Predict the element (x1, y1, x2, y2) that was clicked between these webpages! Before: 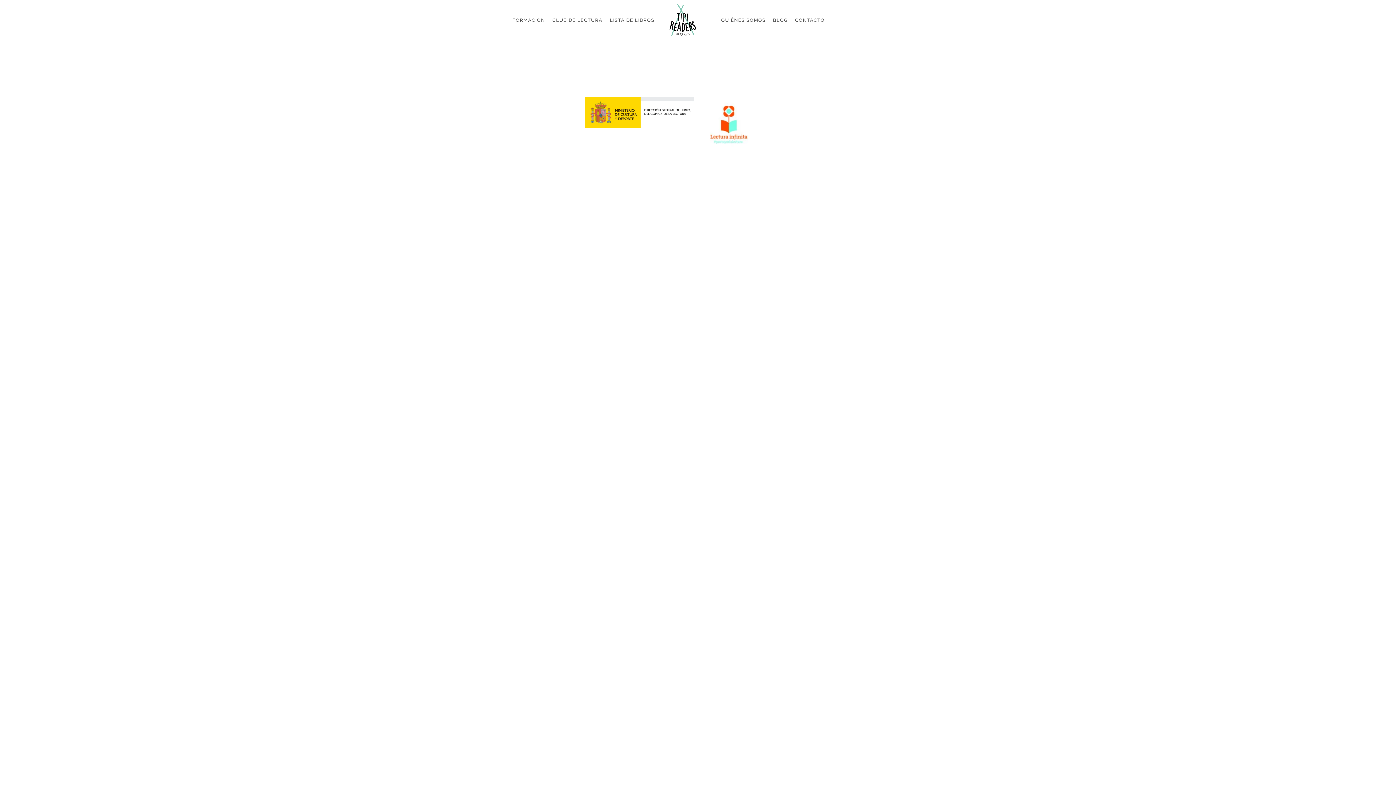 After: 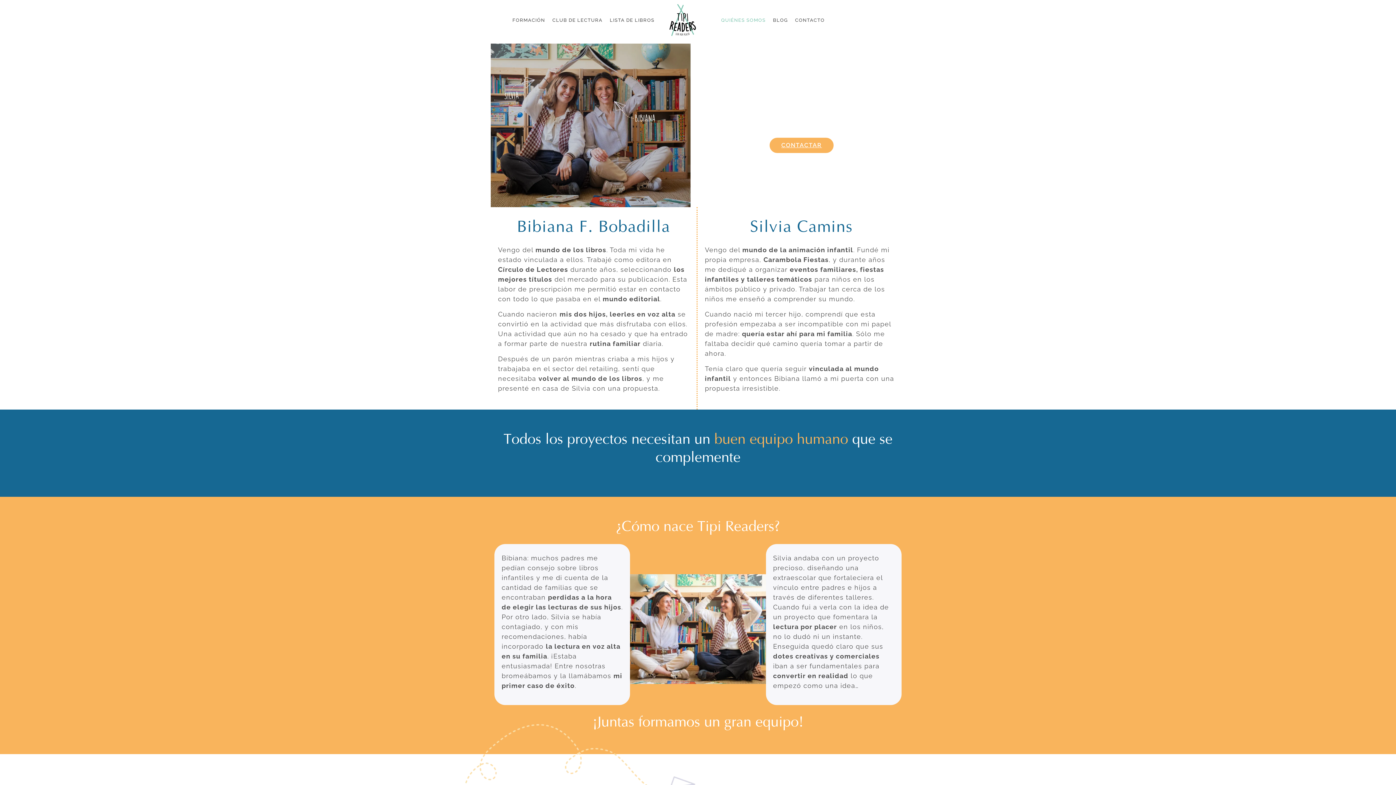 Action: bbox: (717, 12, 769, 28) label: QUIÉNES SOMOS